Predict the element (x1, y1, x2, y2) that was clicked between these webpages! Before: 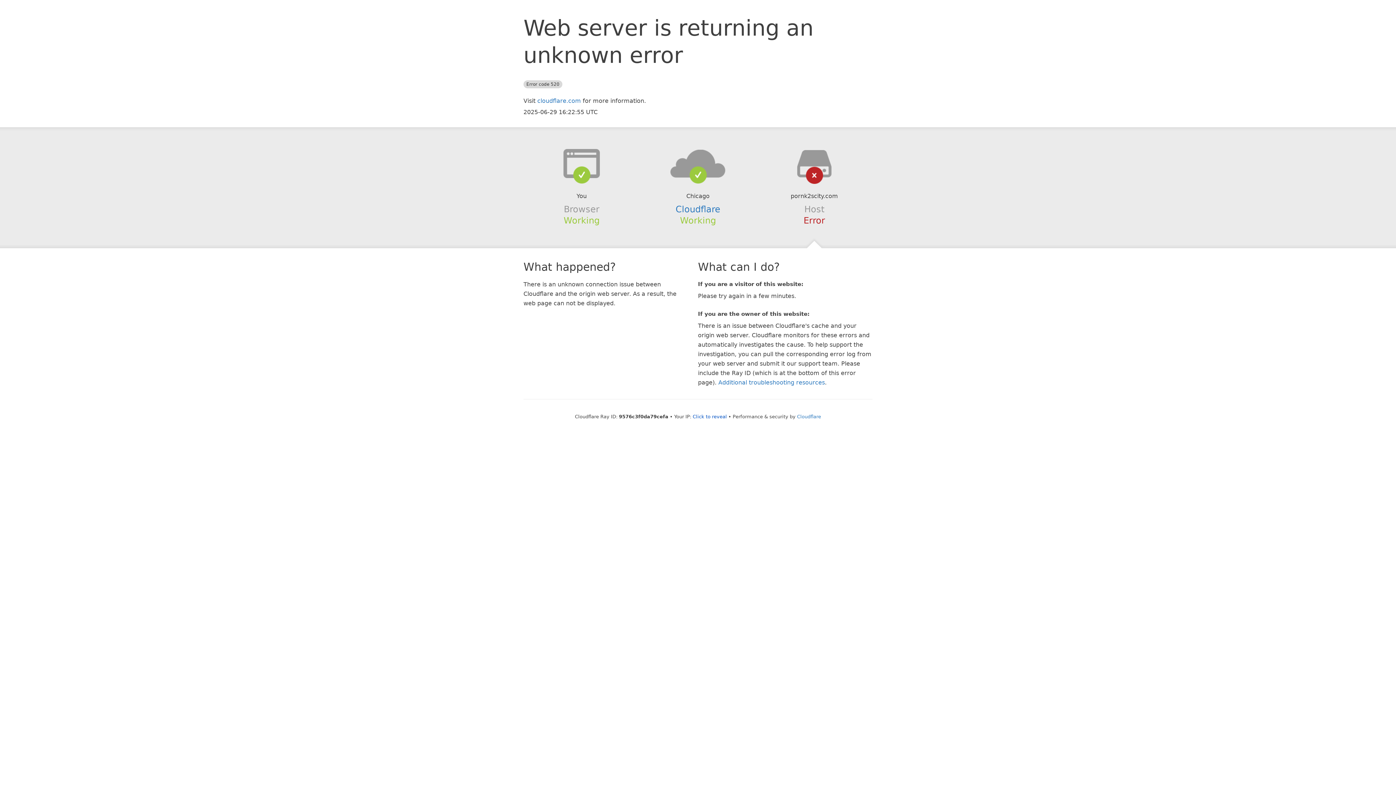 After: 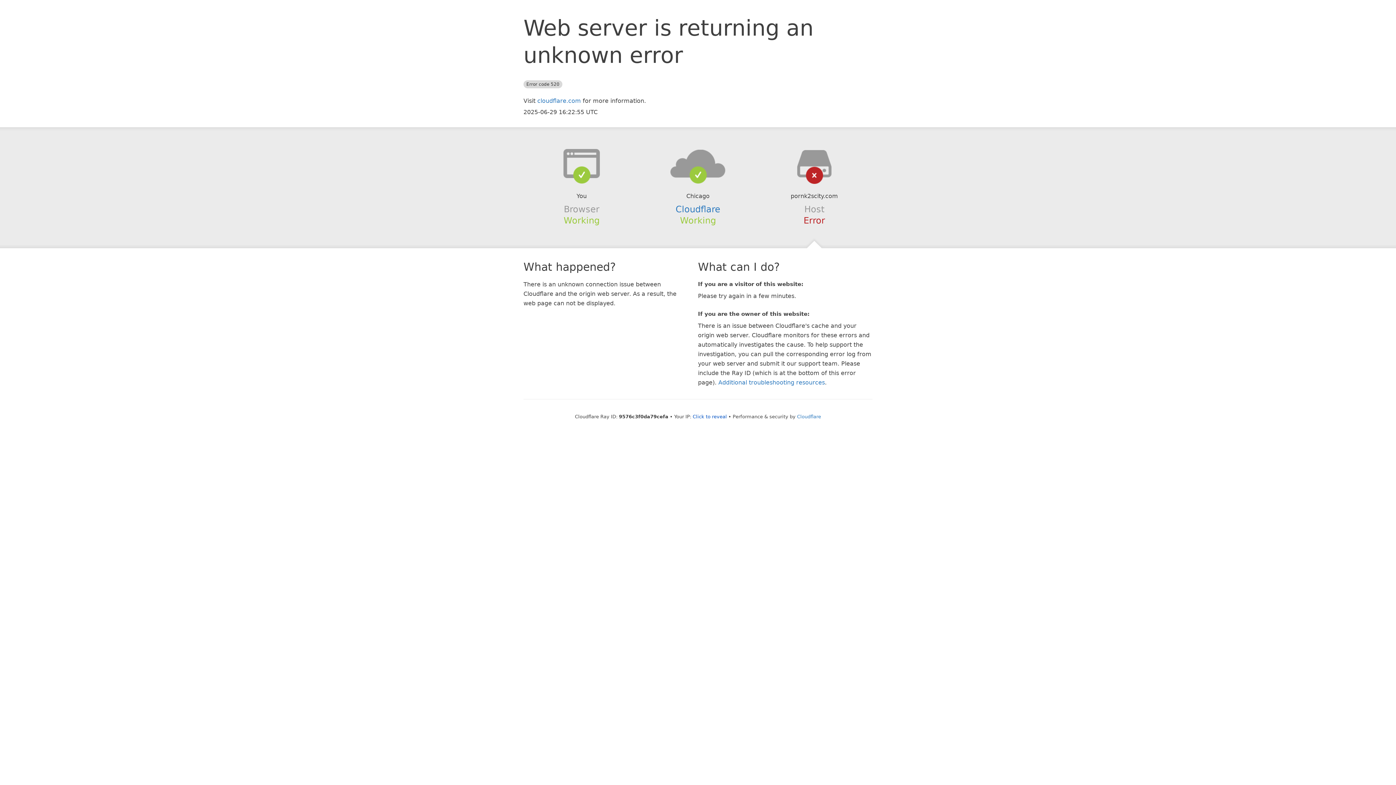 Action: bbox: (639, 148, 756, 178)